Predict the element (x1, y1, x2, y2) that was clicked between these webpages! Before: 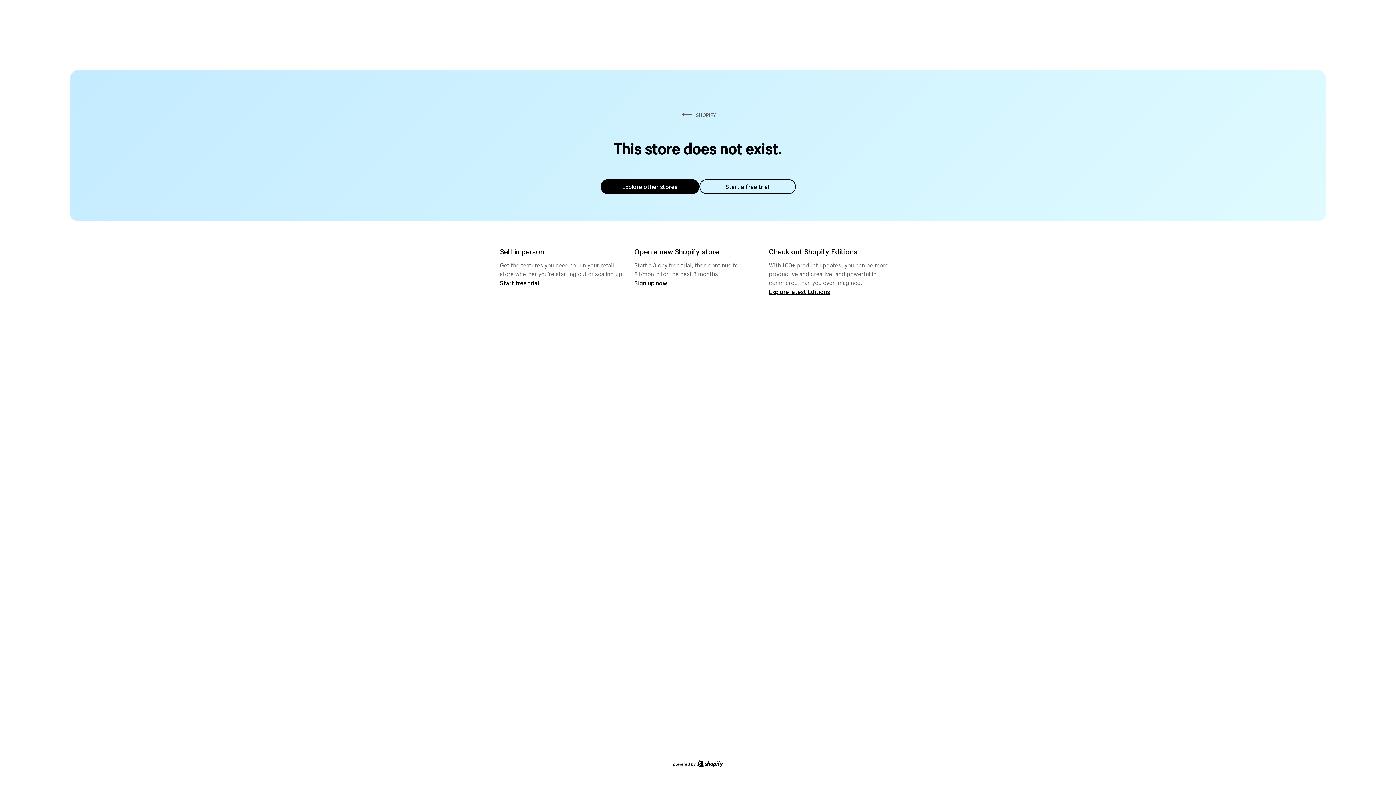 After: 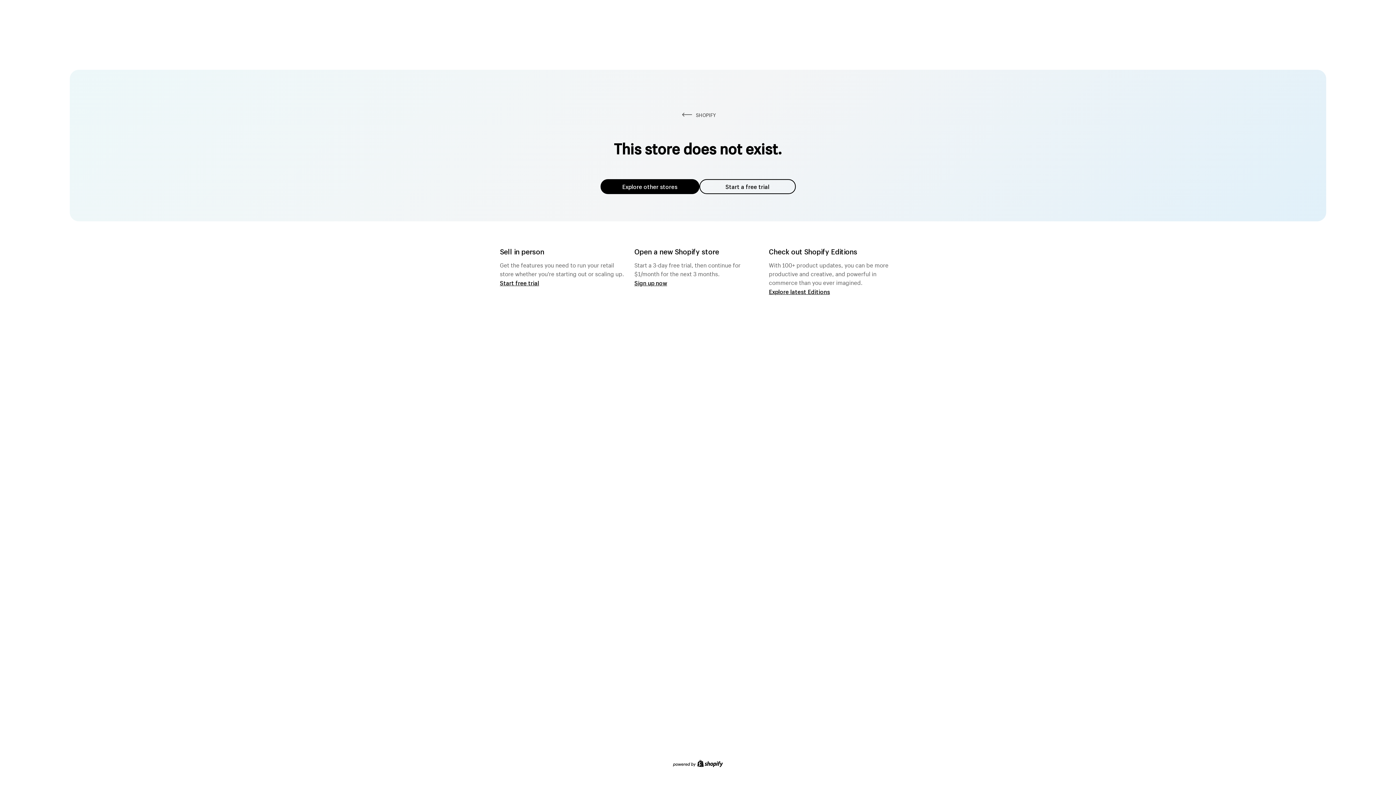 Action: label: Explore other stores bbox: (600, 179, 699, 194)